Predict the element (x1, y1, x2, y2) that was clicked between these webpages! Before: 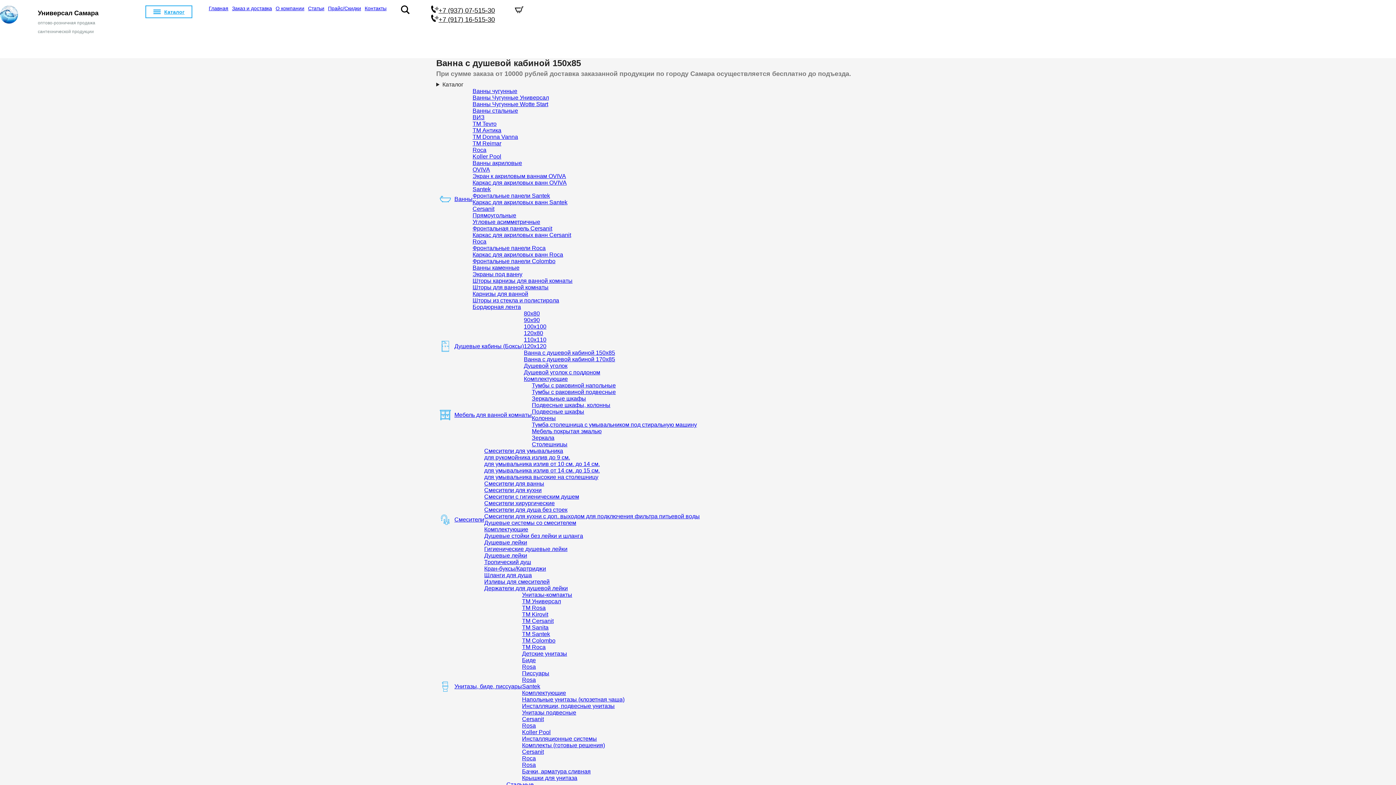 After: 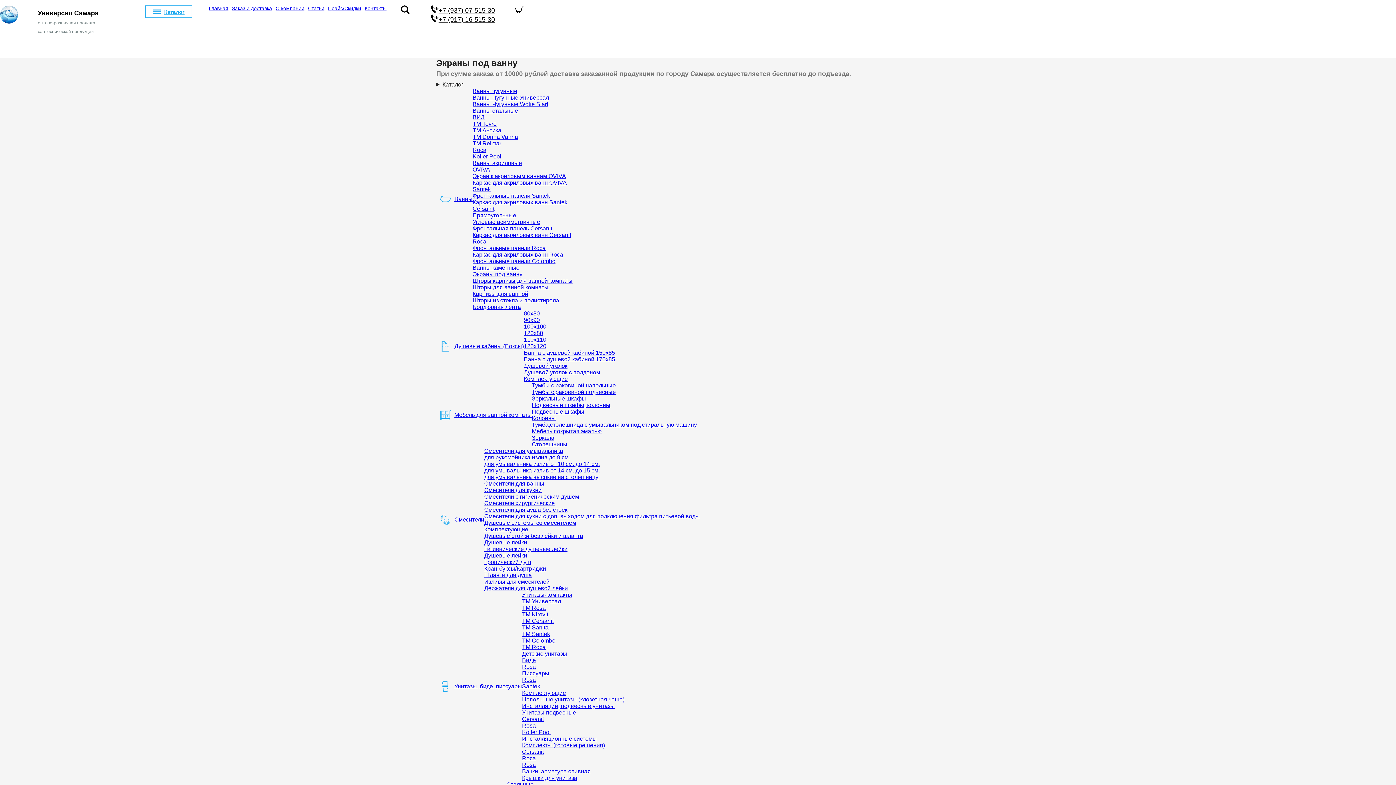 Action: label: Экраны под ванну bbox: (472, 271, 522, 277)